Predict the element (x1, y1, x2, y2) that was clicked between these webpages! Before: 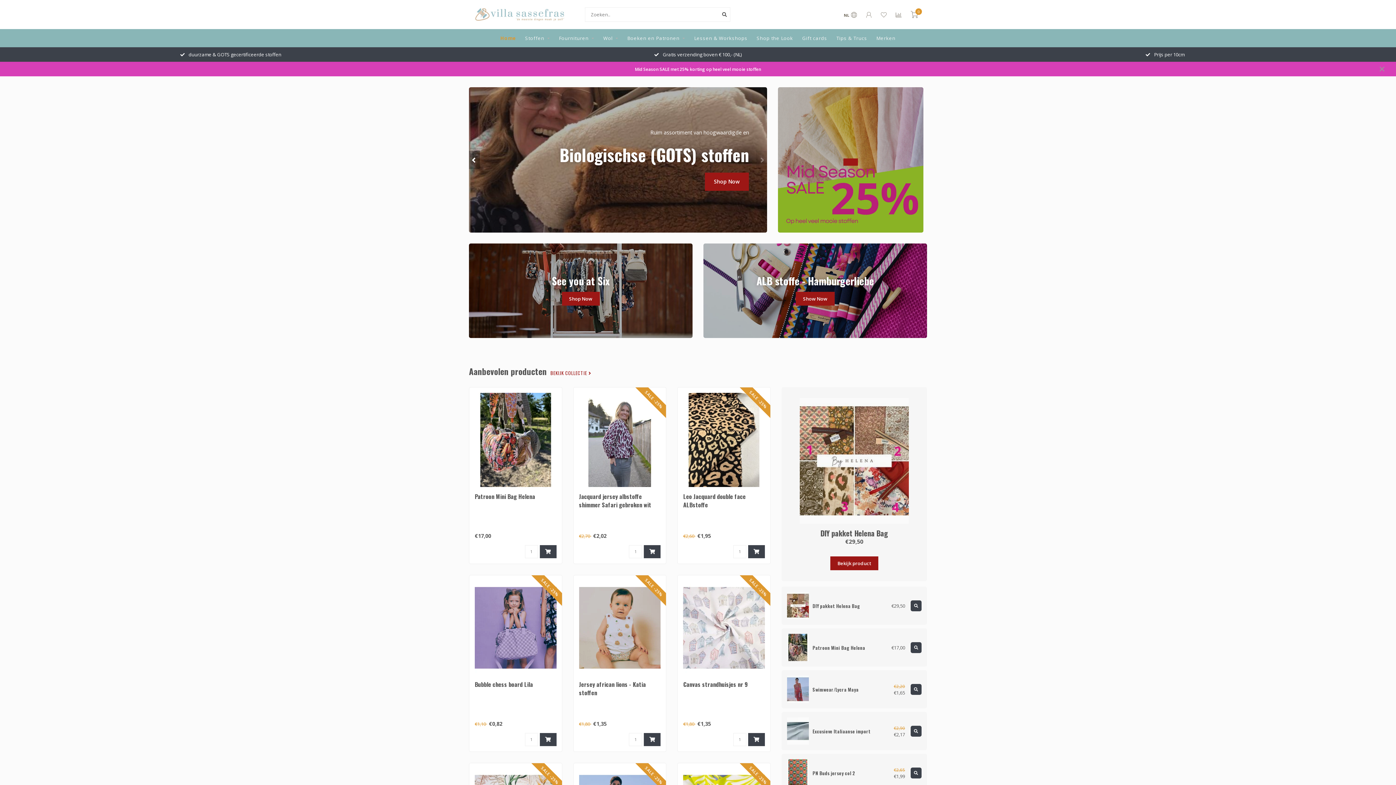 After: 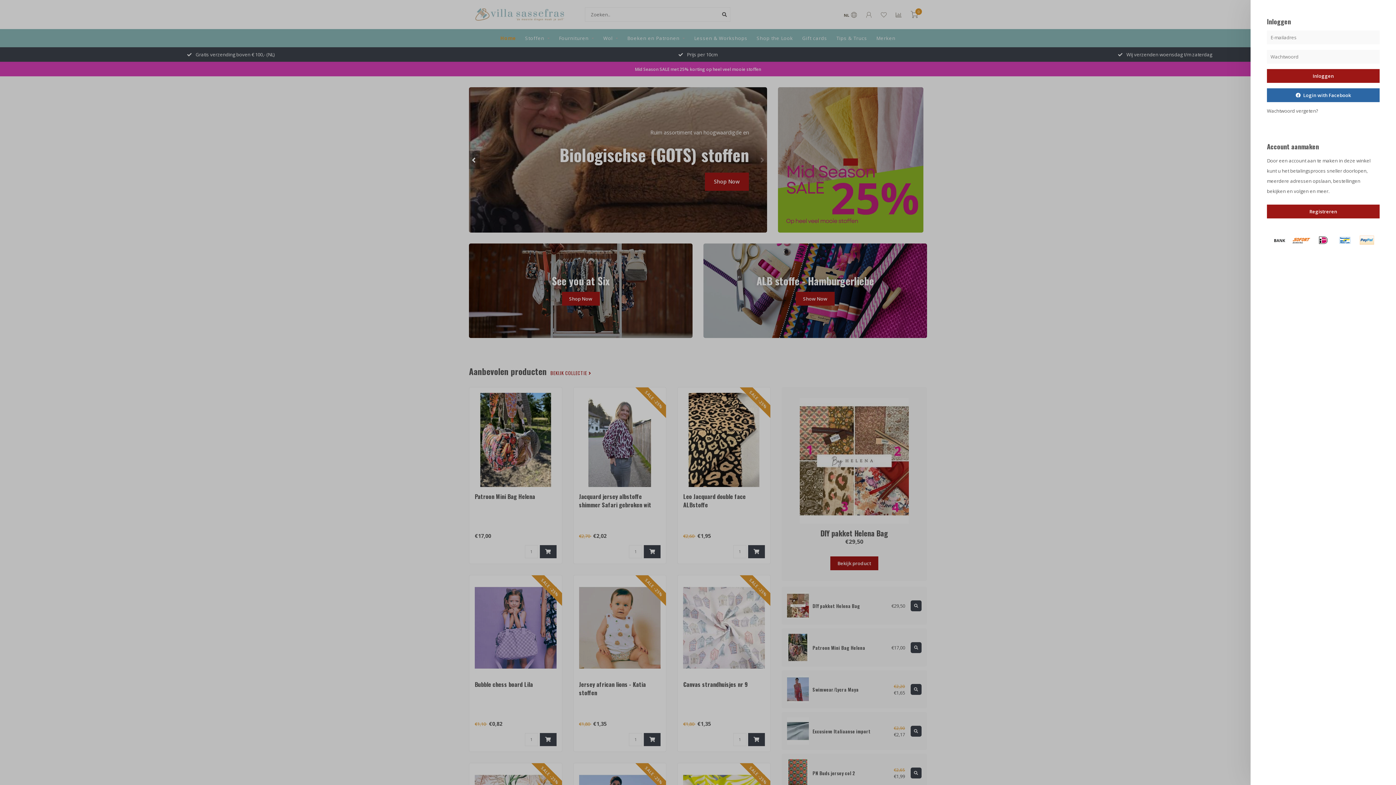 Action: bbox: (881, 11, 886, 19)